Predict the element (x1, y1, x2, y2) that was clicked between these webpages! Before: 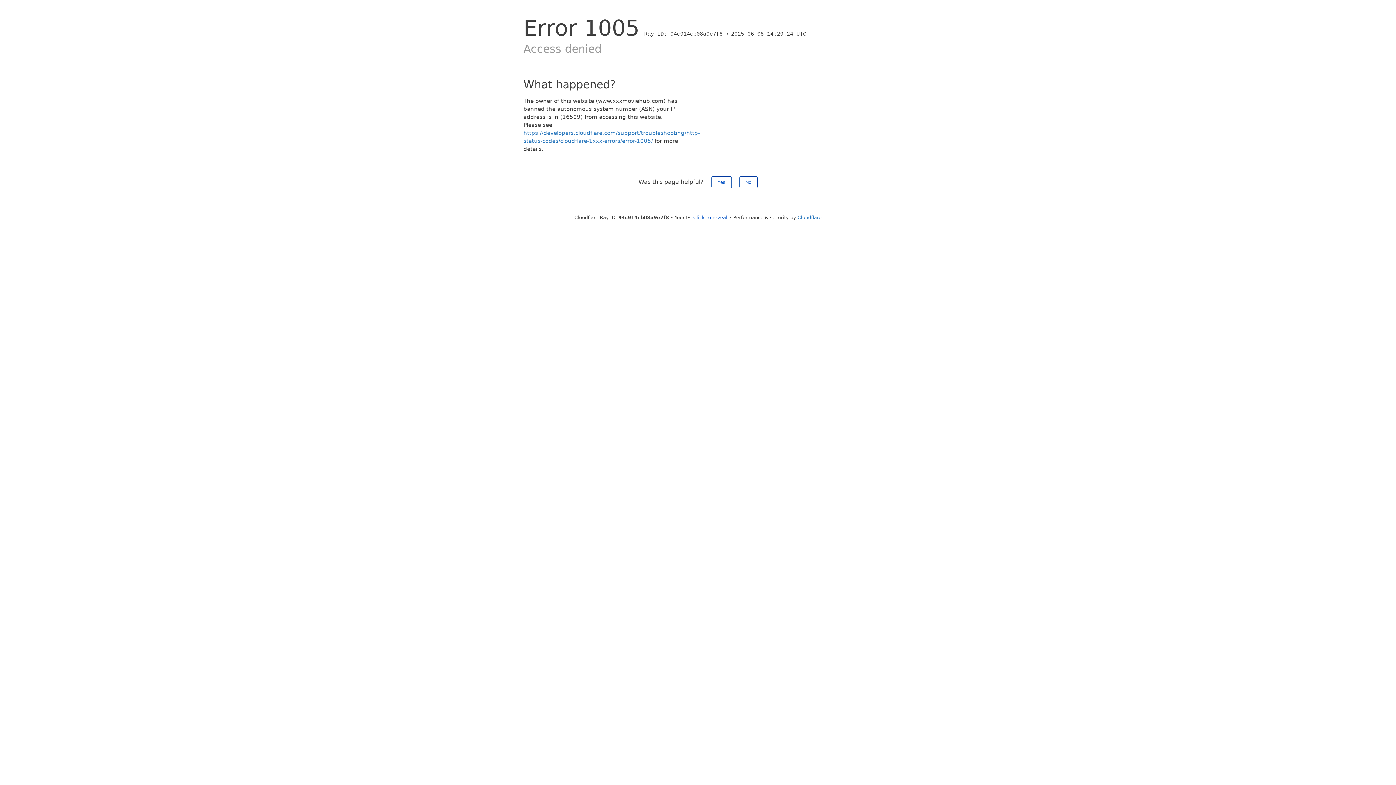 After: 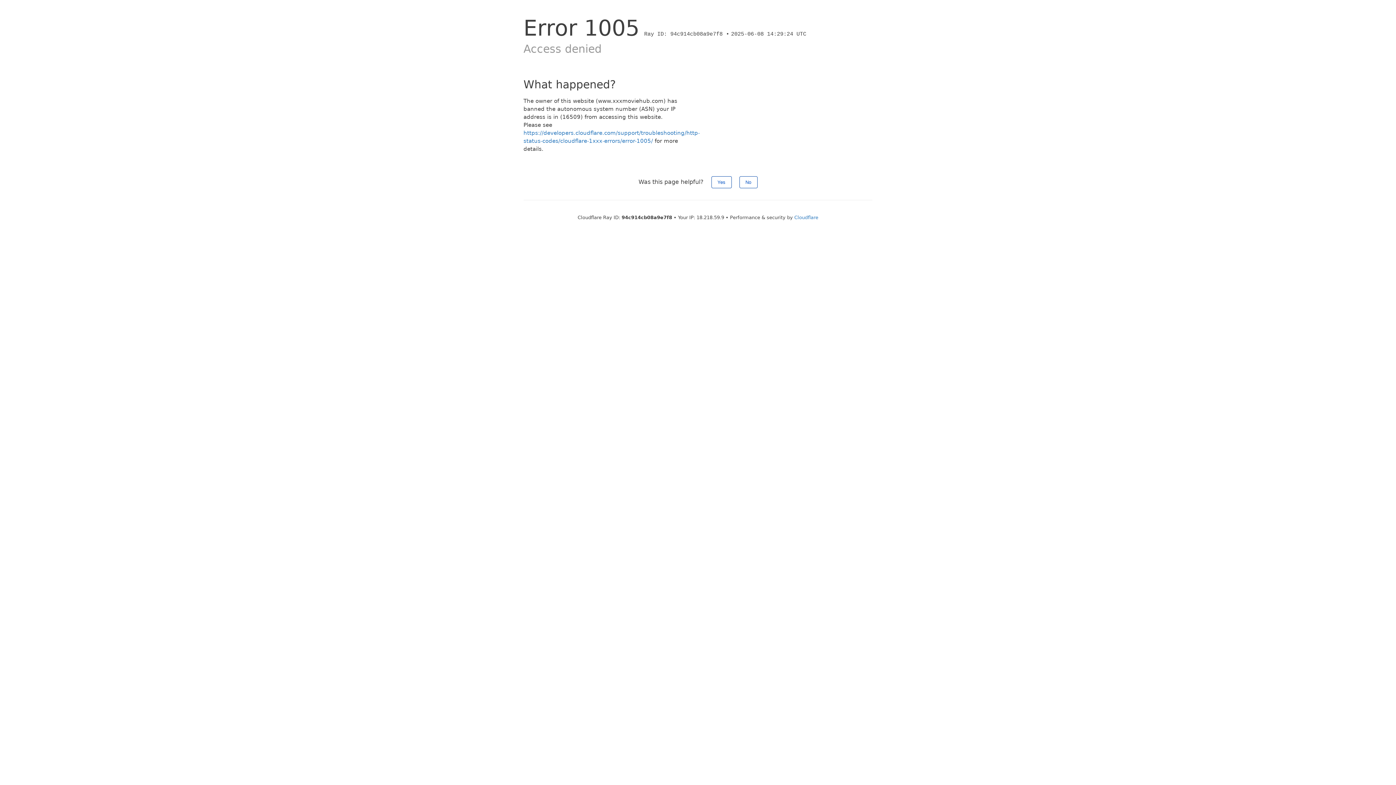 Action: bbox: (693, 214, 727, 220) label: Click to reveal